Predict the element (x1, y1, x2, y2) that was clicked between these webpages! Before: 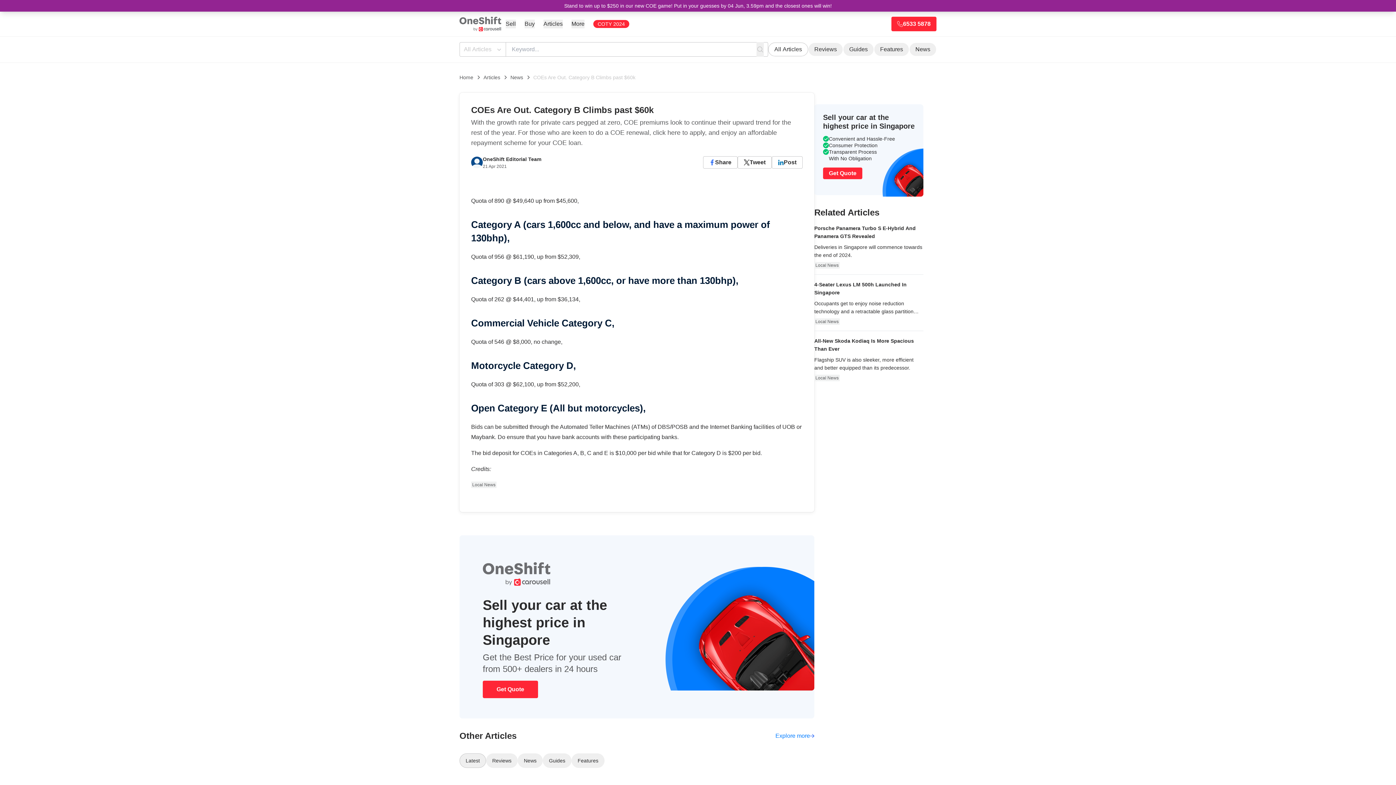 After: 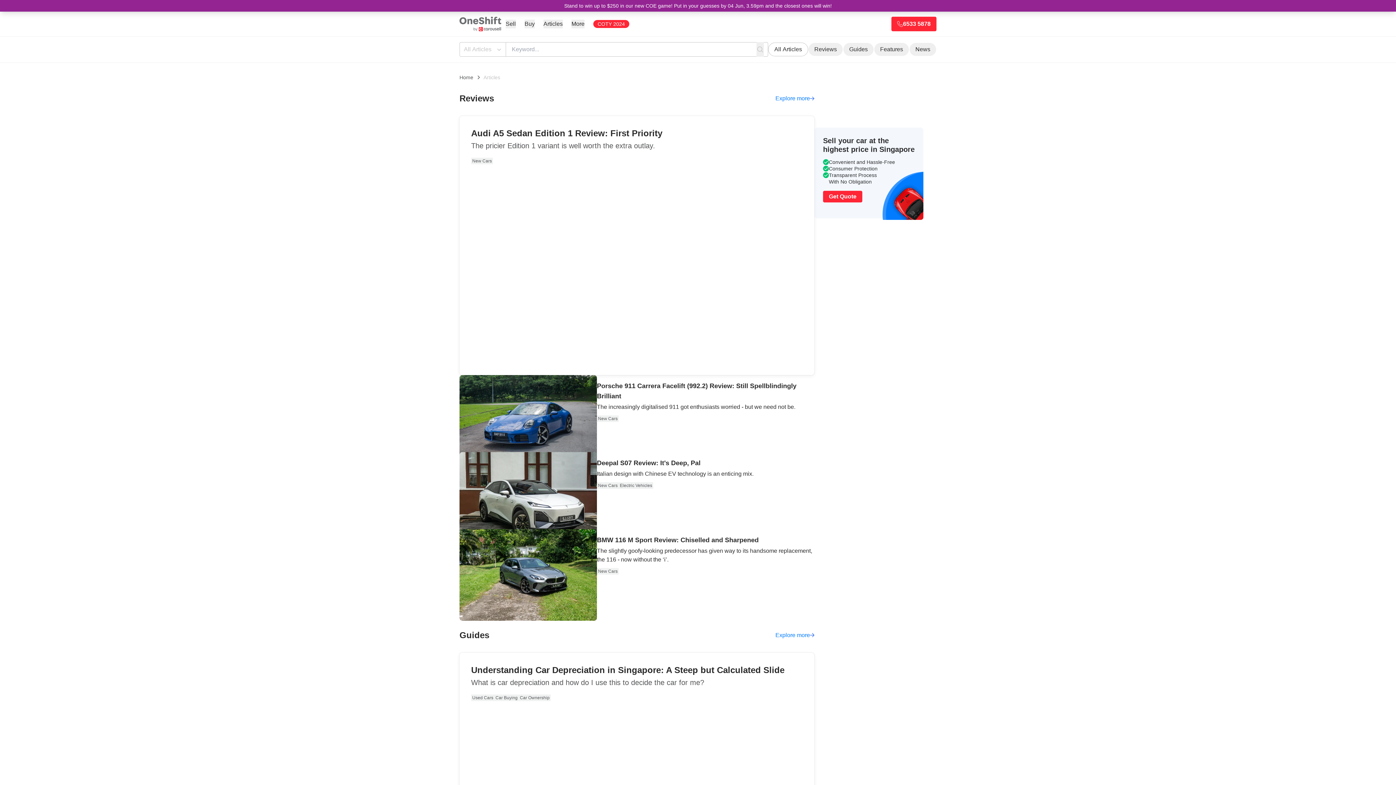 Action: bbox: (760, 732, 814, 740) label: Explore more